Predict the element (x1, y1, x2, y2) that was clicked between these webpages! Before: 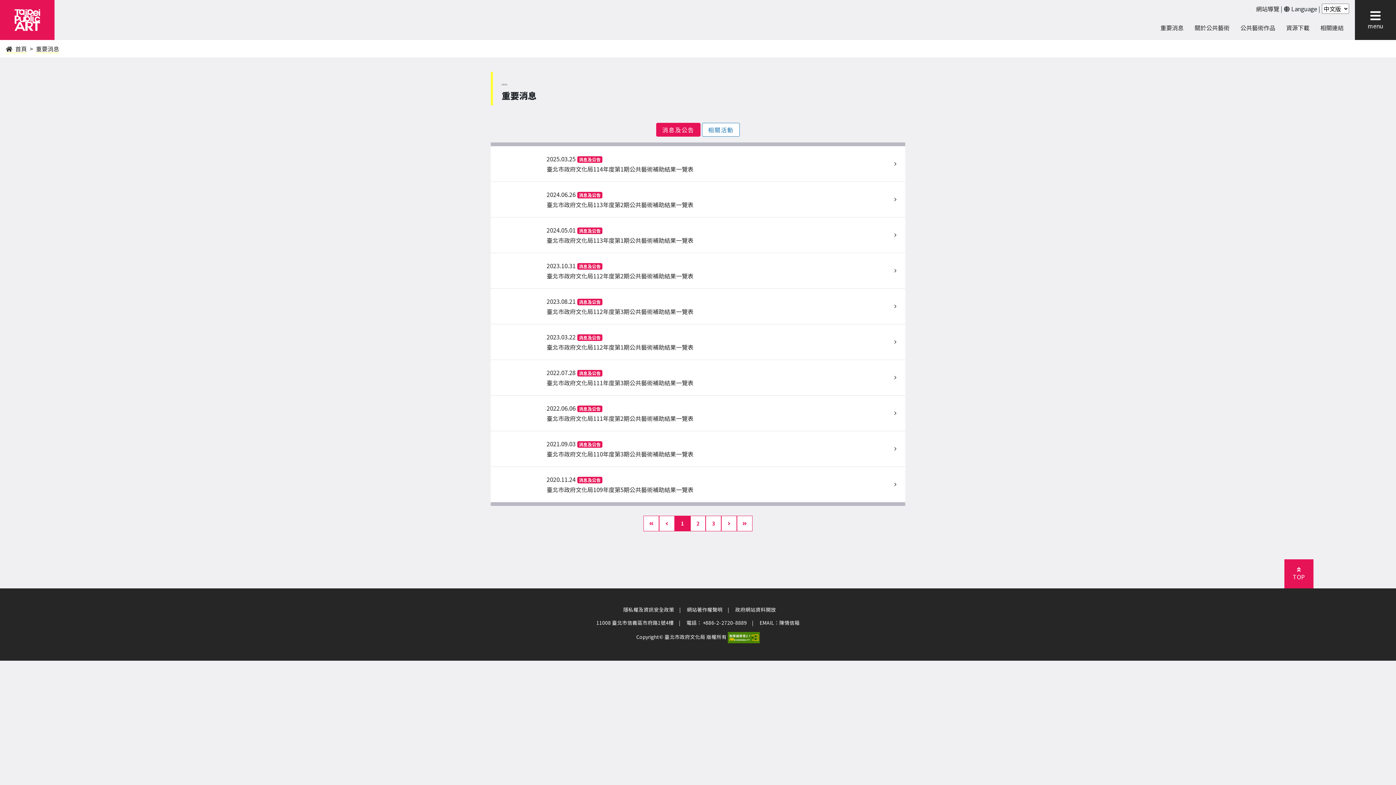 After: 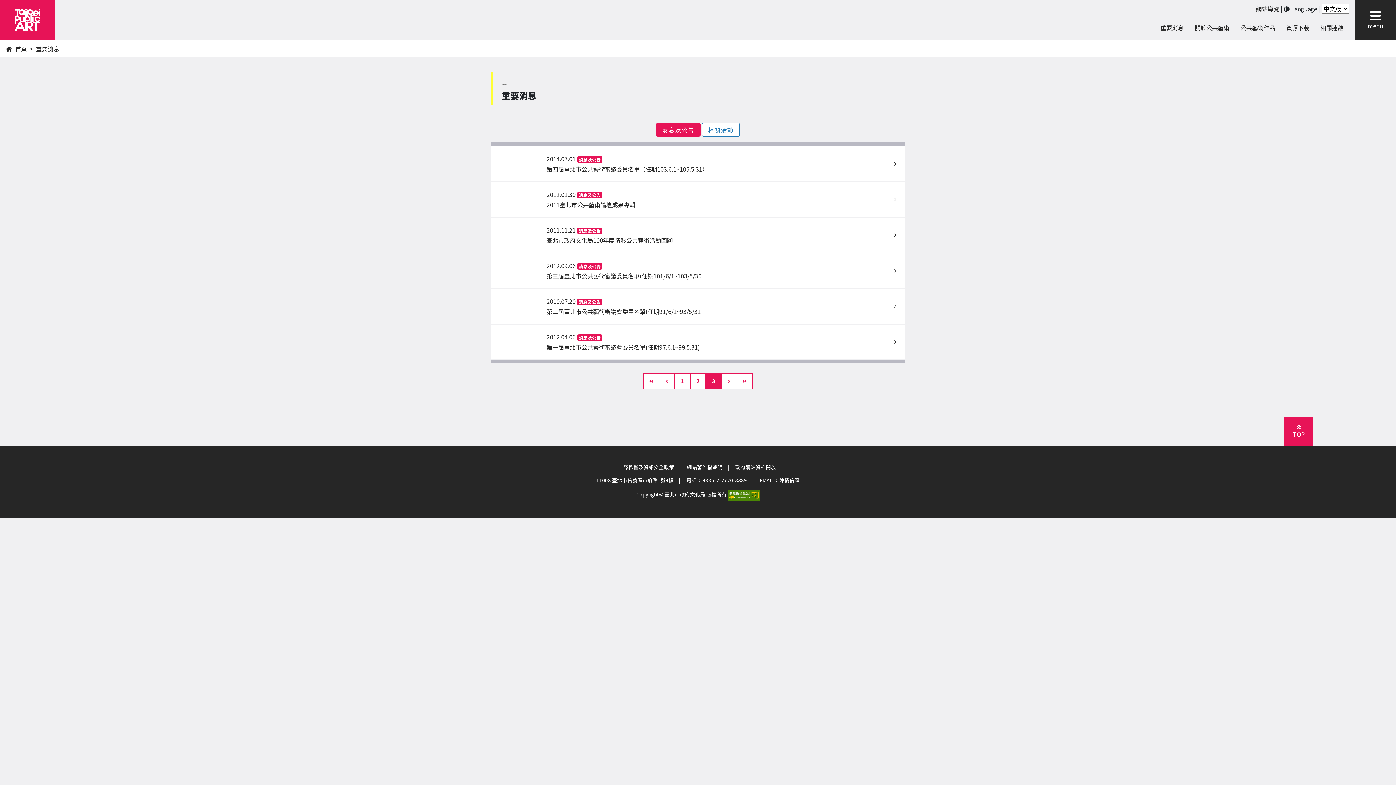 Action: bbox: (737, 516, 752, 531)